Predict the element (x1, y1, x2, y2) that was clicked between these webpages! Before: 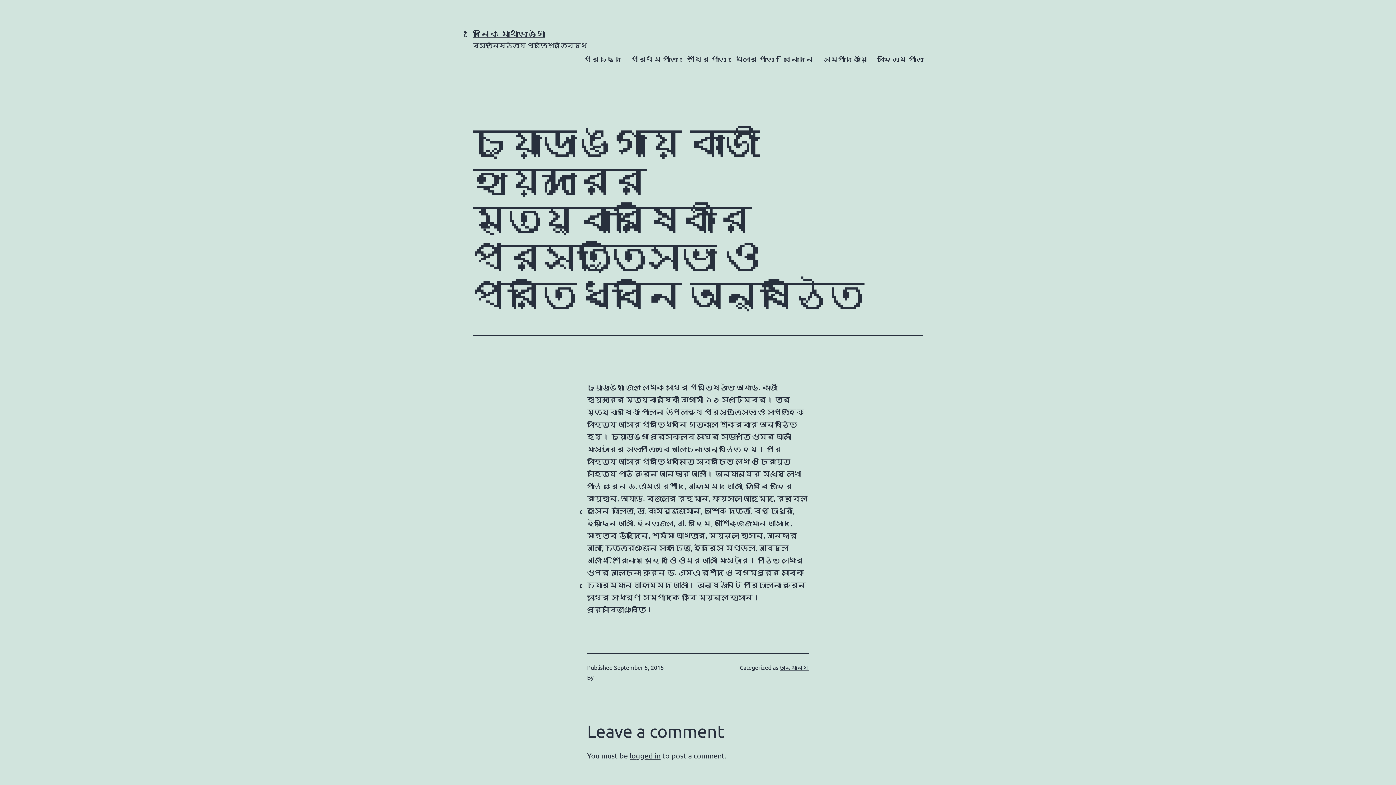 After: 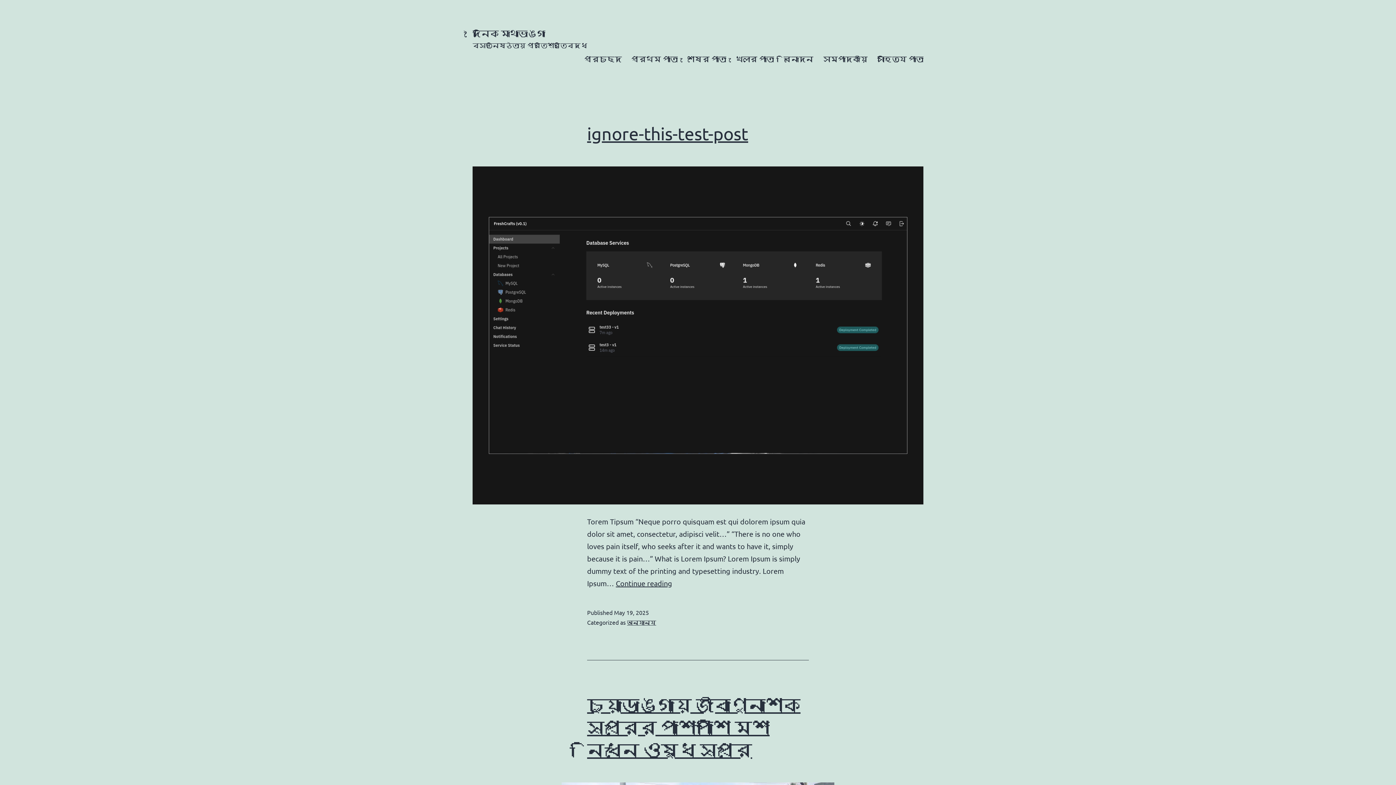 Action: label: দৈনিক মাথাভাঙ্গা bbox: (472, 28, 545, 38)